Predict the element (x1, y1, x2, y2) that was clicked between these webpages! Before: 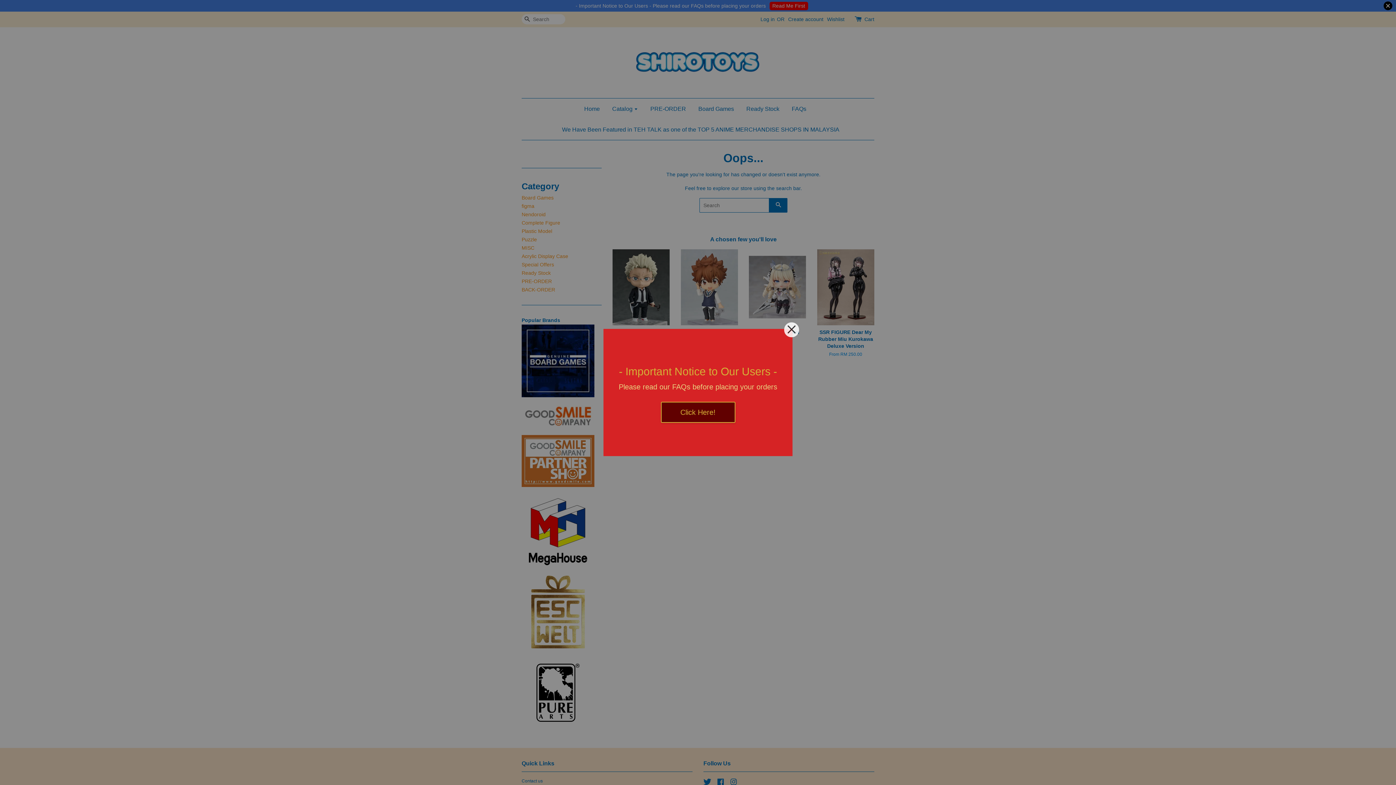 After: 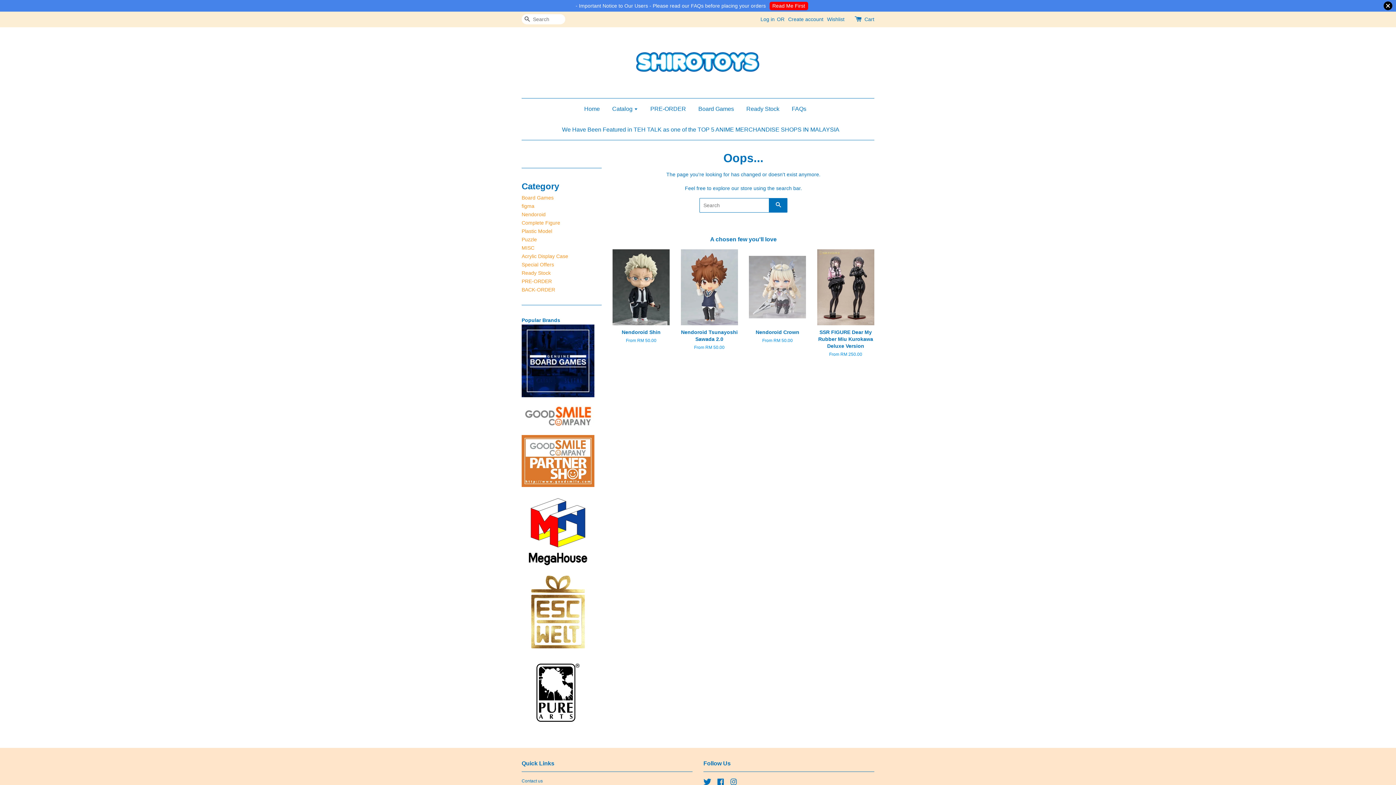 Action: bbox: (784, 322, 799, 337)